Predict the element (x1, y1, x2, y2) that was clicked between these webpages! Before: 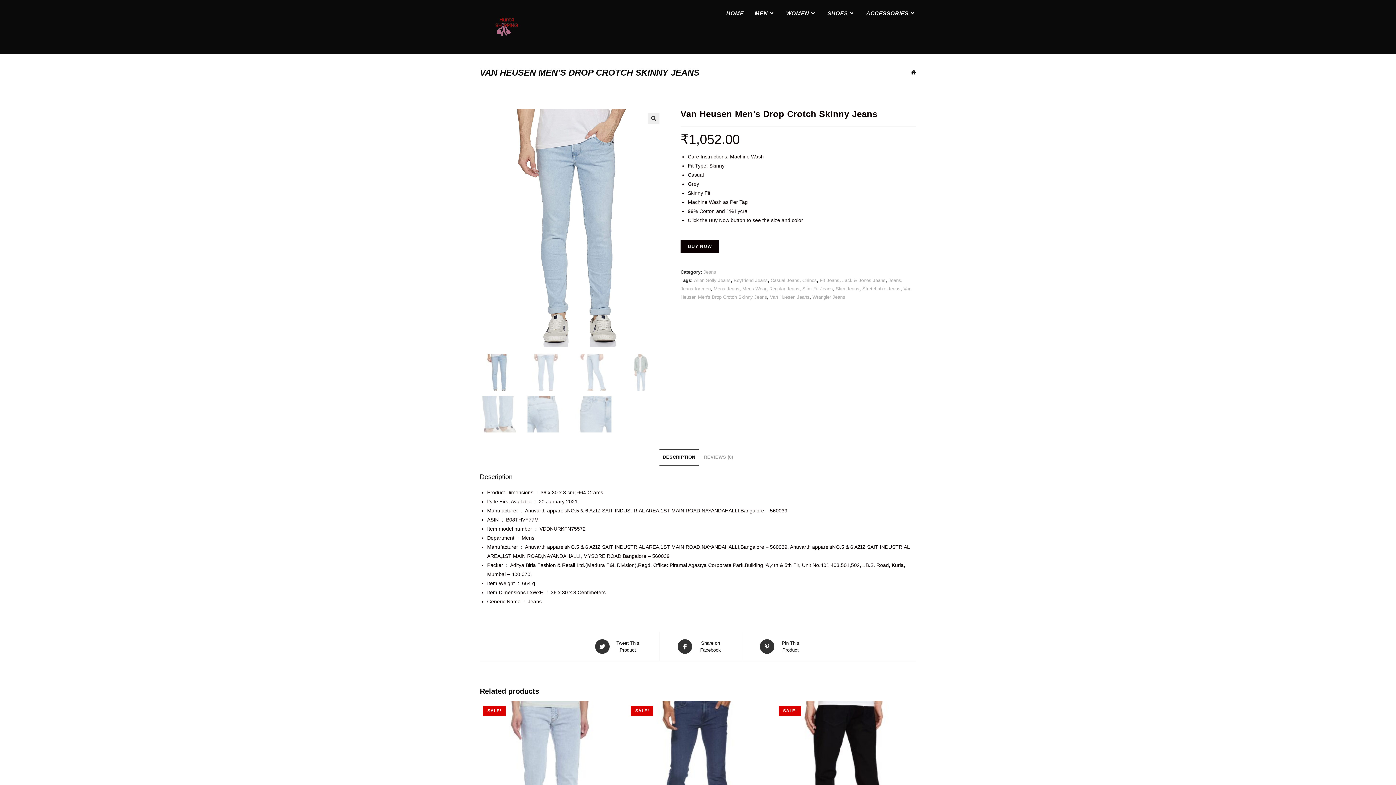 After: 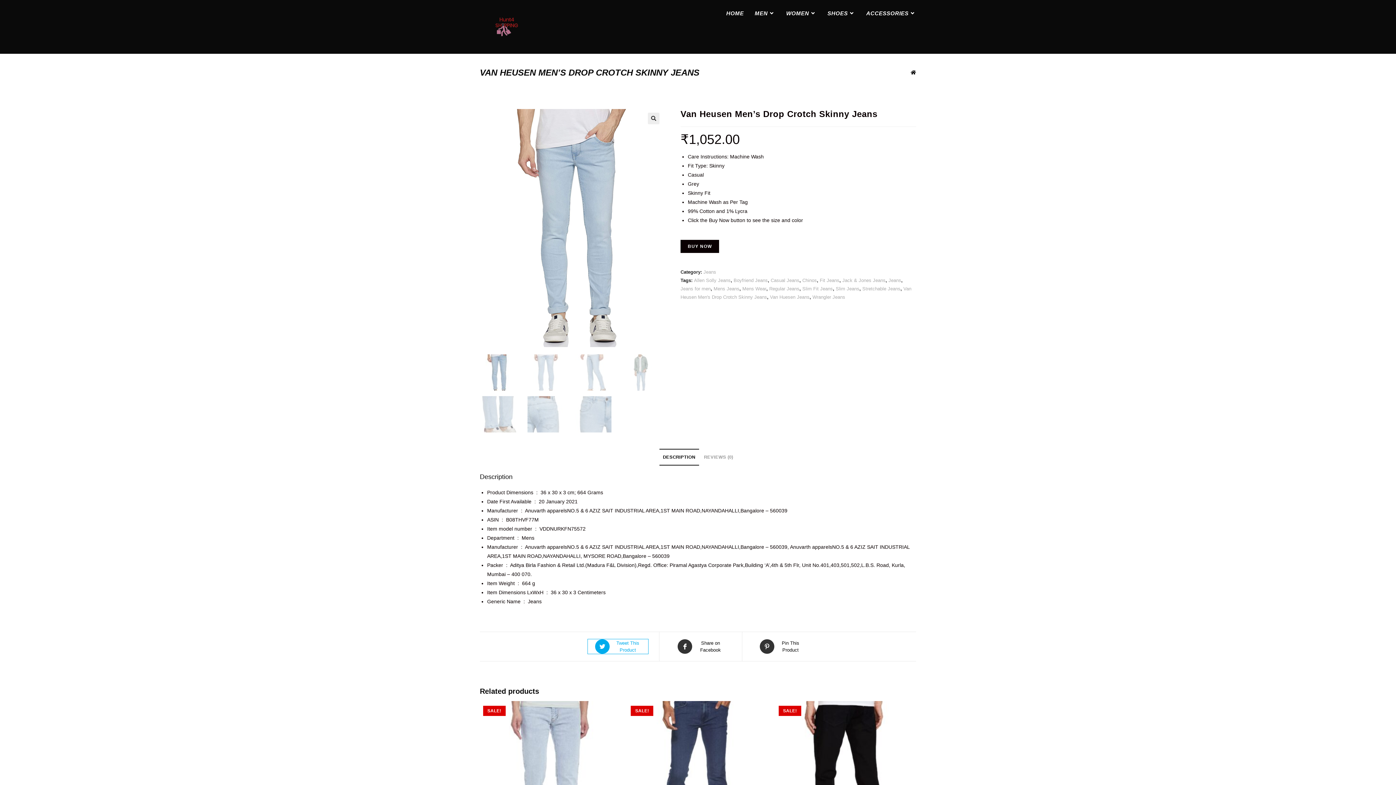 Action: bbox: (588, 639, 648, 654) label: Share this product on Twitter